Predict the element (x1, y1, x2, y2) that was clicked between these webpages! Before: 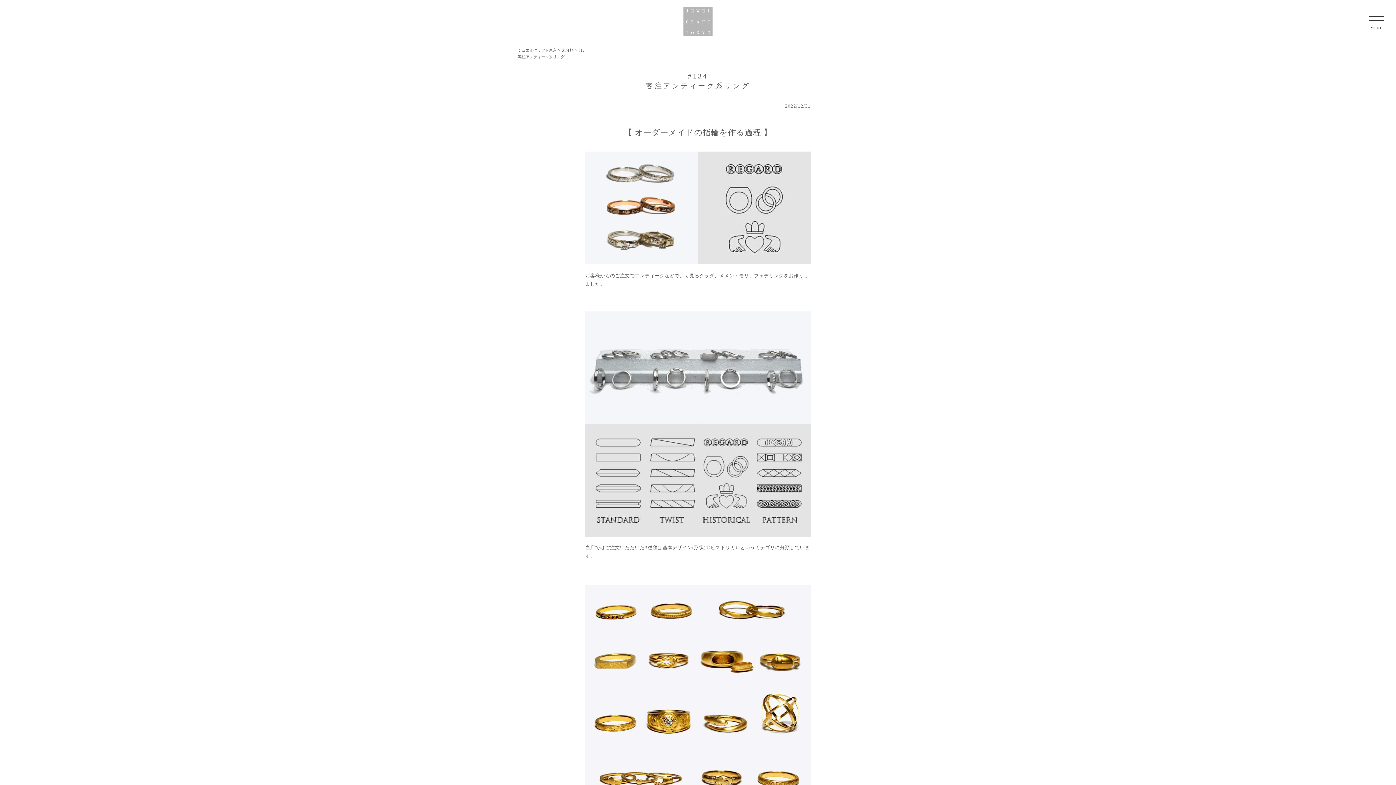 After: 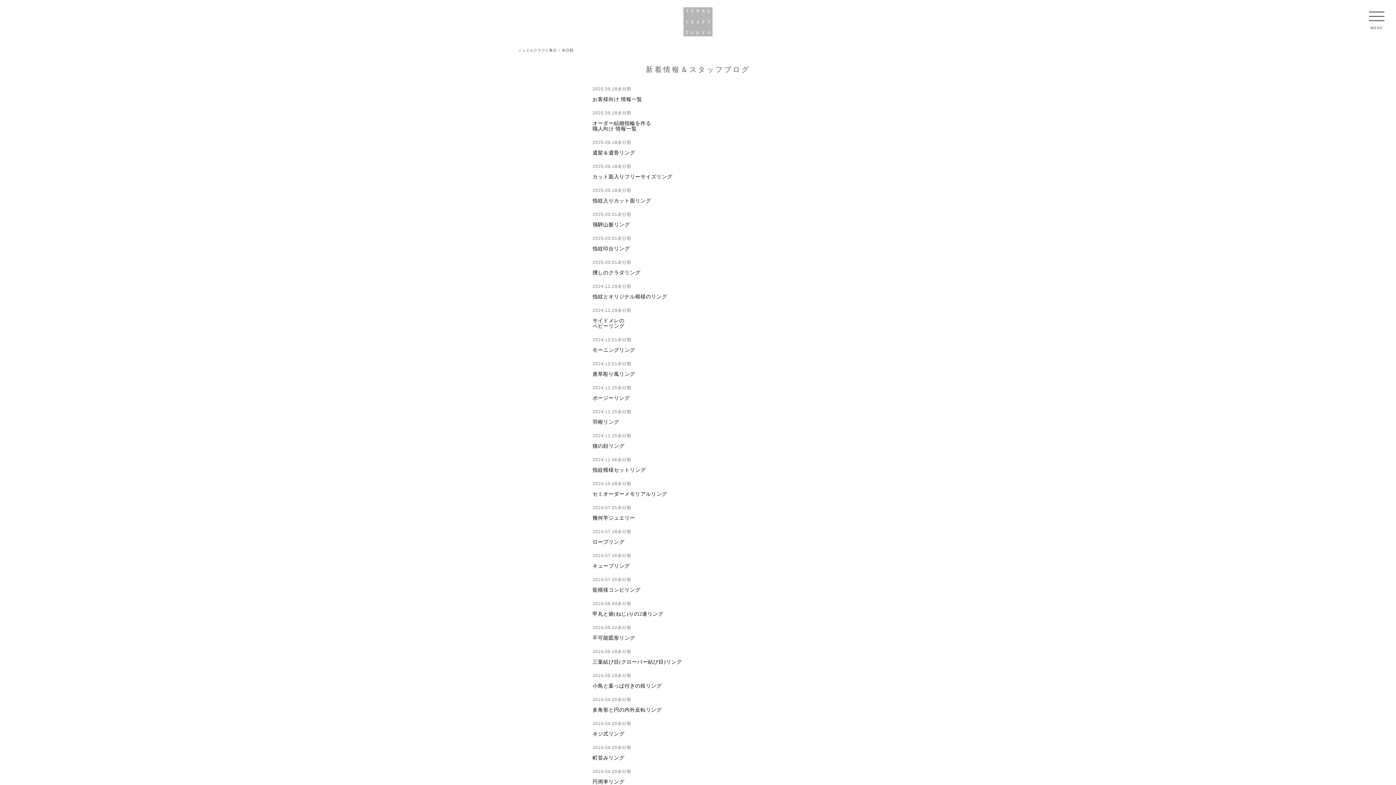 Action: bbox: (561, 48, 573, 52) label: 未分類